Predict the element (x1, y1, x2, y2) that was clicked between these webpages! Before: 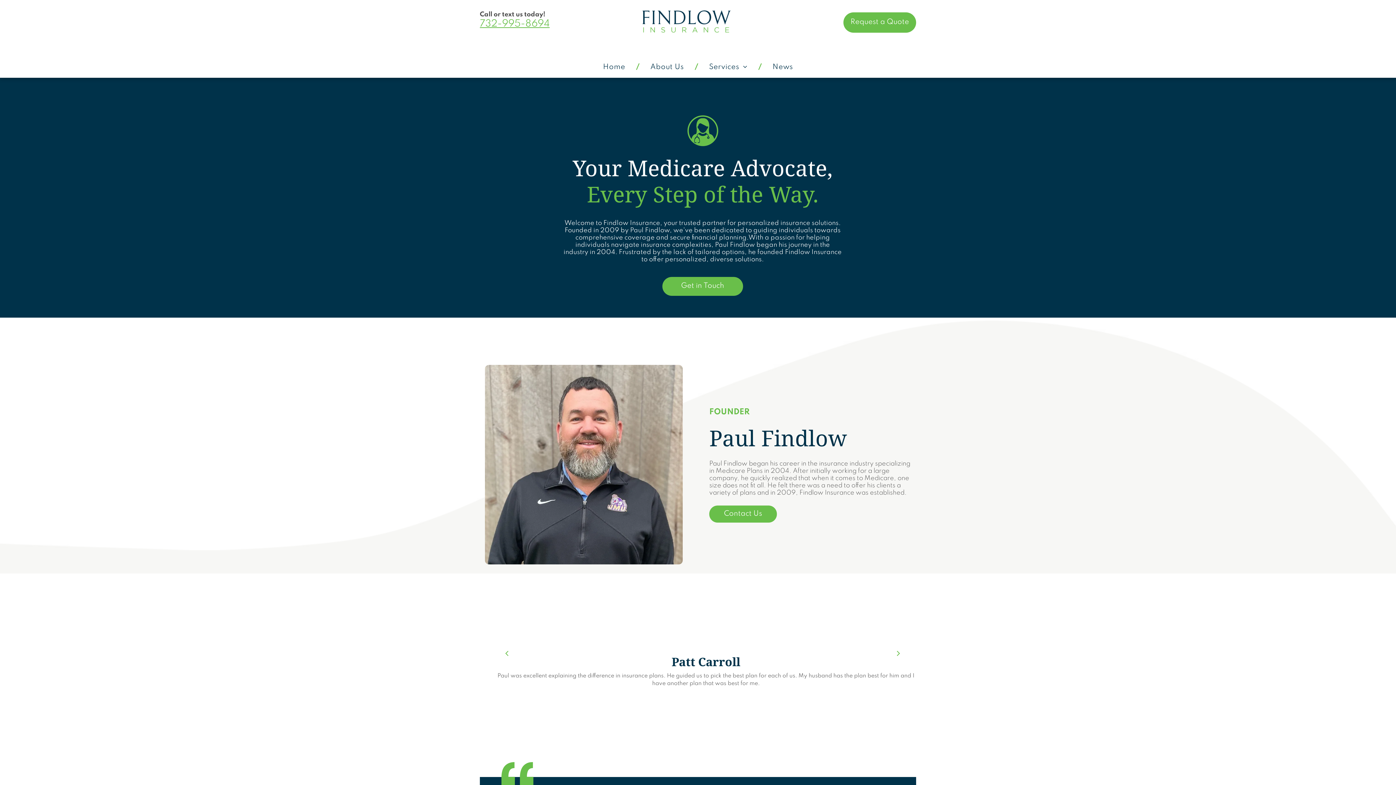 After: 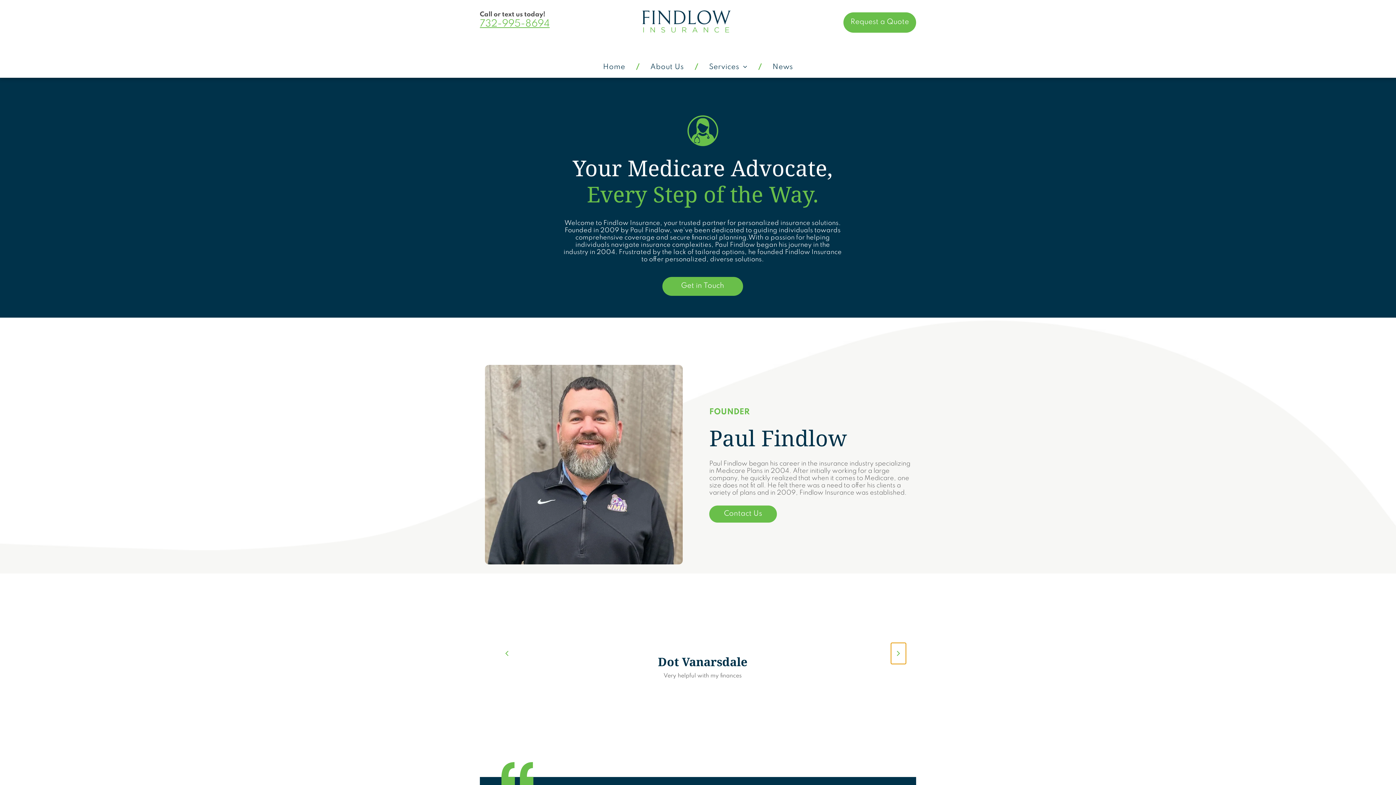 Action: label: next bbox: (891, 643, 906, 664)